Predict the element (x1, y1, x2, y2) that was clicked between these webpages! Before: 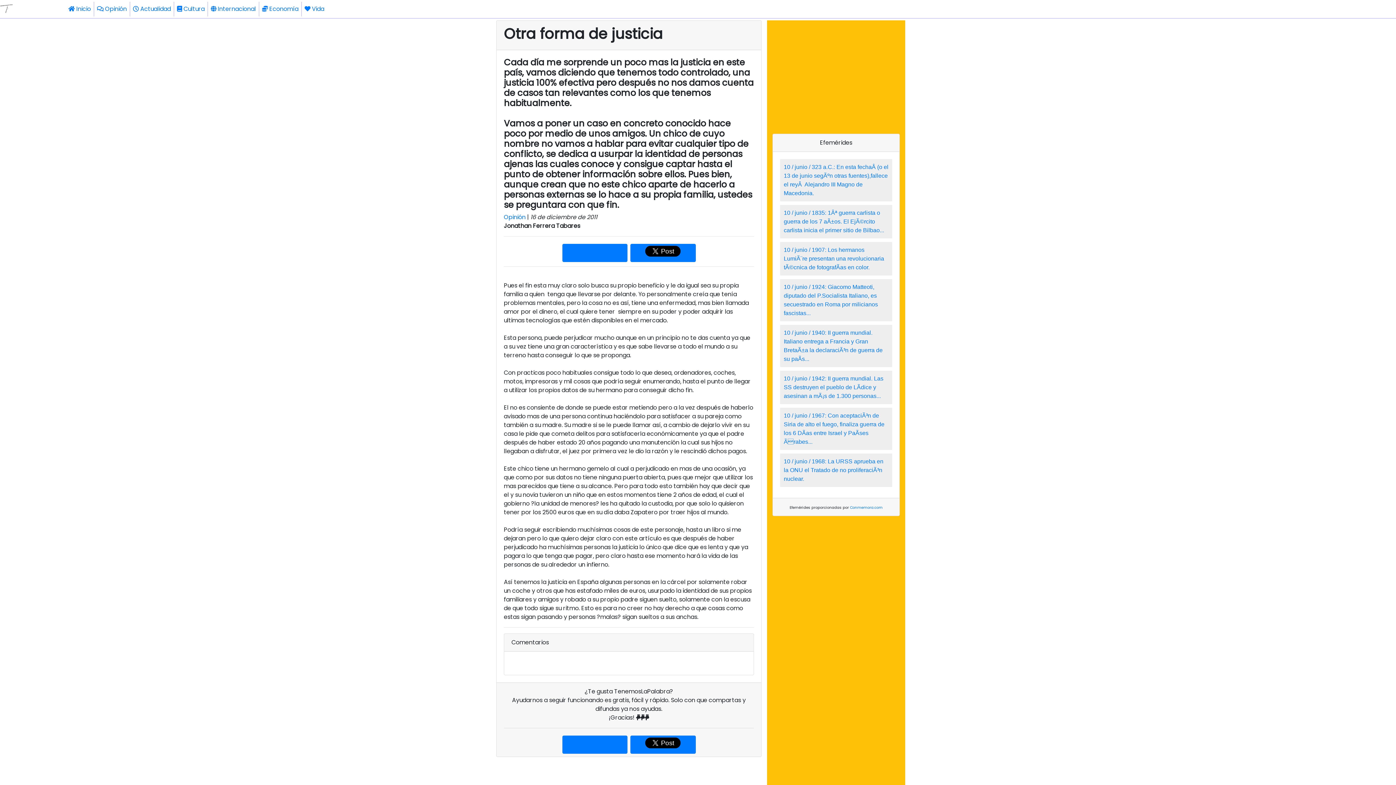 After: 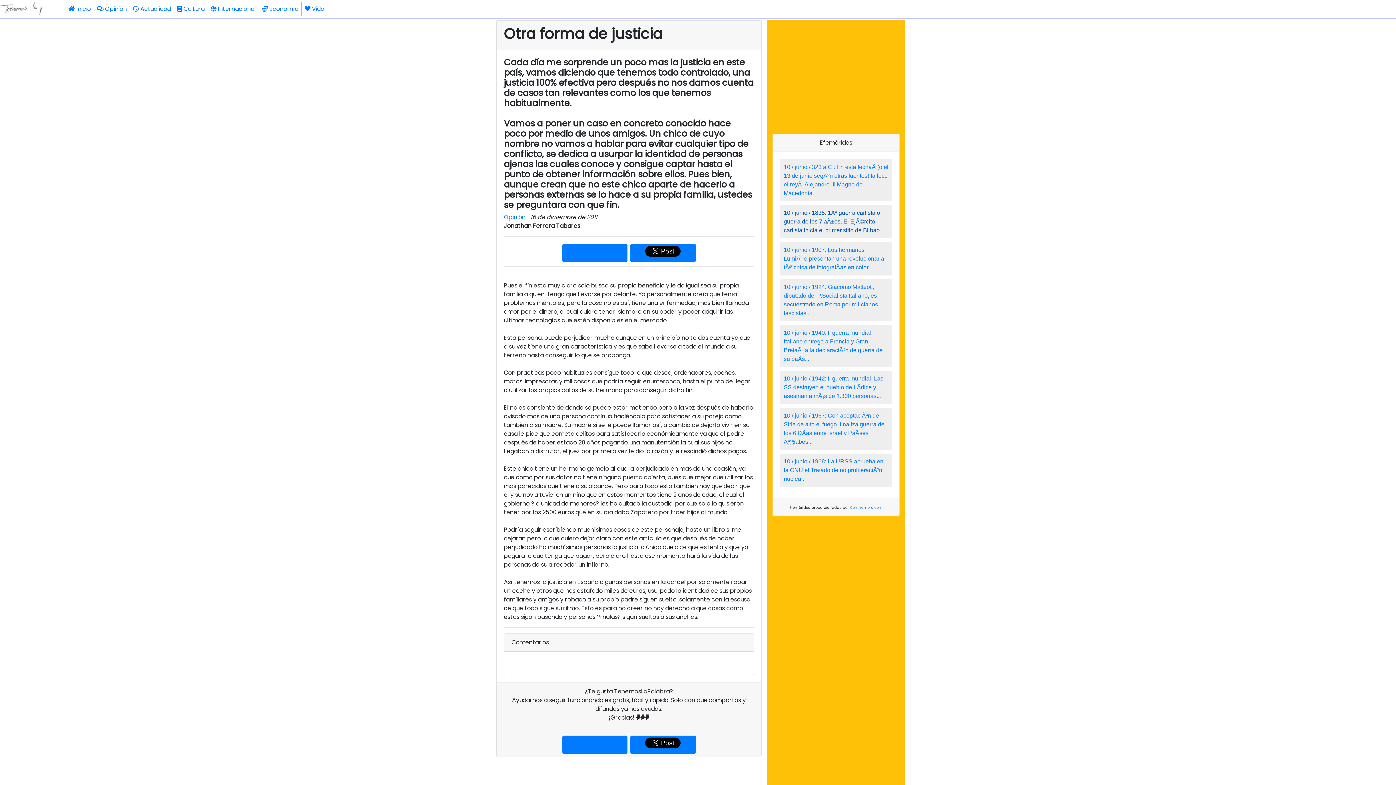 Action: label: 10 / junio / 1835: 1Âª guerra carlista o guerra de los 7 aÃ±os. El EjÃ©rcito carlista inicia el primer sitio de Bilbao... bbox: (784, 209, 884, 233)